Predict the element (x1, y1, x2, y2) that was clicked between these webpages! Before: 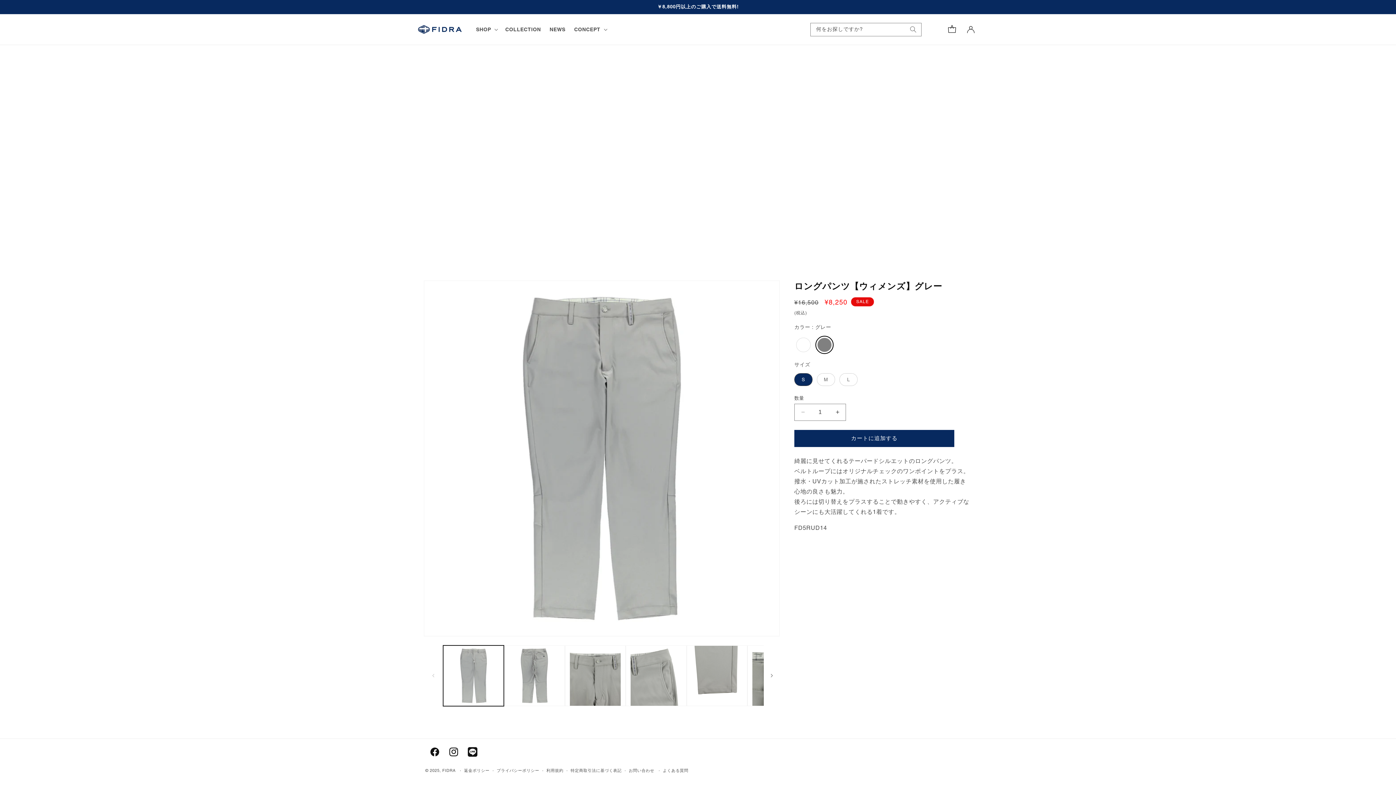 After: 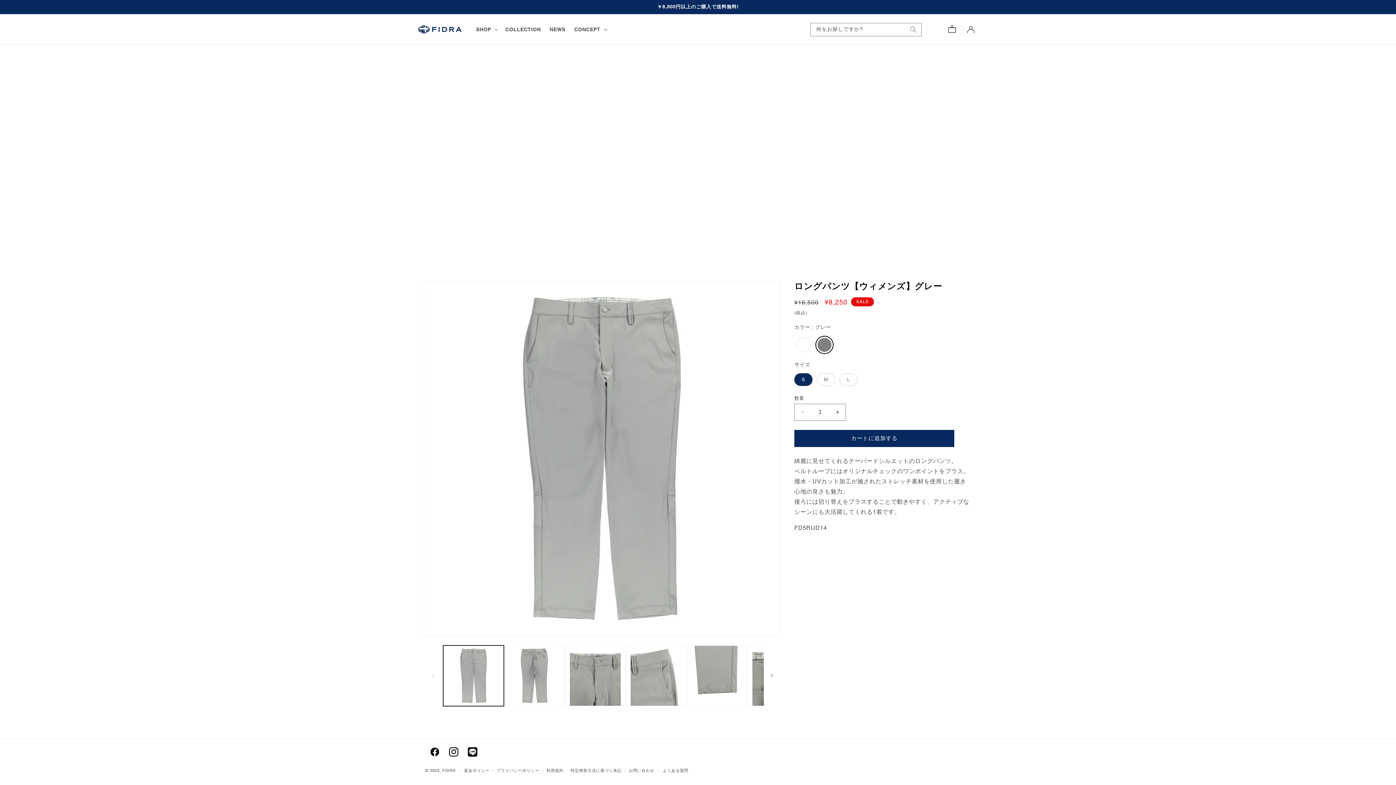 Action: label: Instagram bbox: (444, 742, 463, 761)